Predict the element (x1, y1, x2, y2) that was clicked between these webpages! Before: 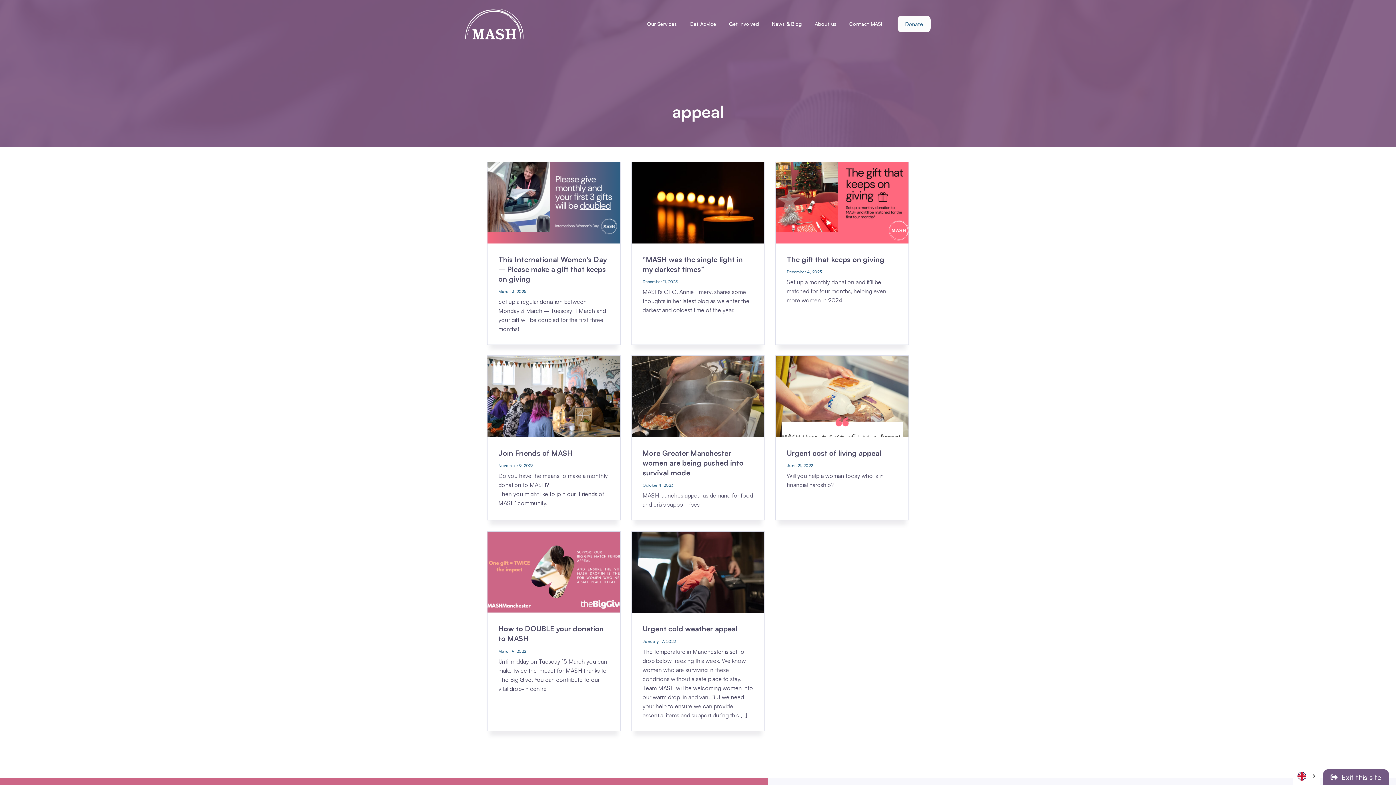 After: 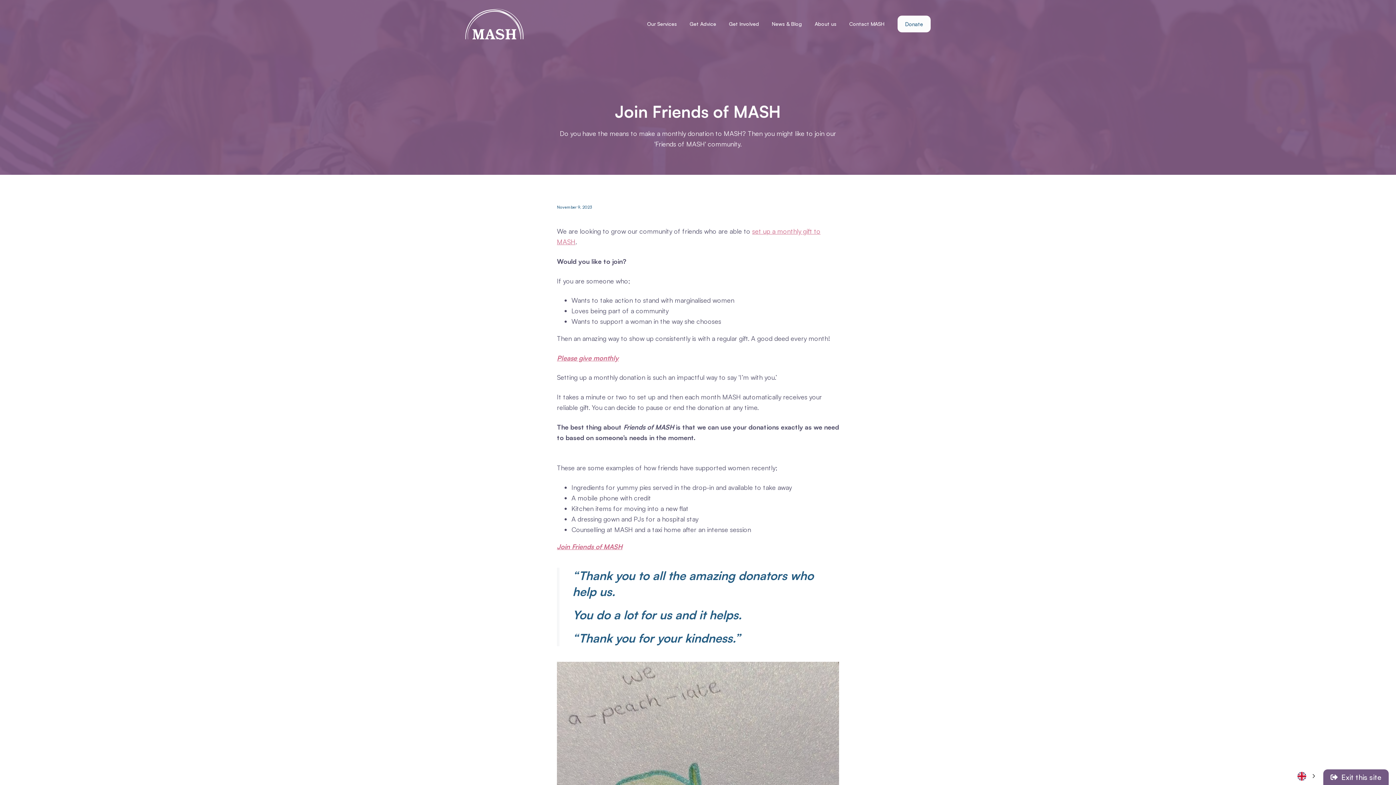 Action: bbox: (498, 448, 572, 457) label: Join Friends of MASH